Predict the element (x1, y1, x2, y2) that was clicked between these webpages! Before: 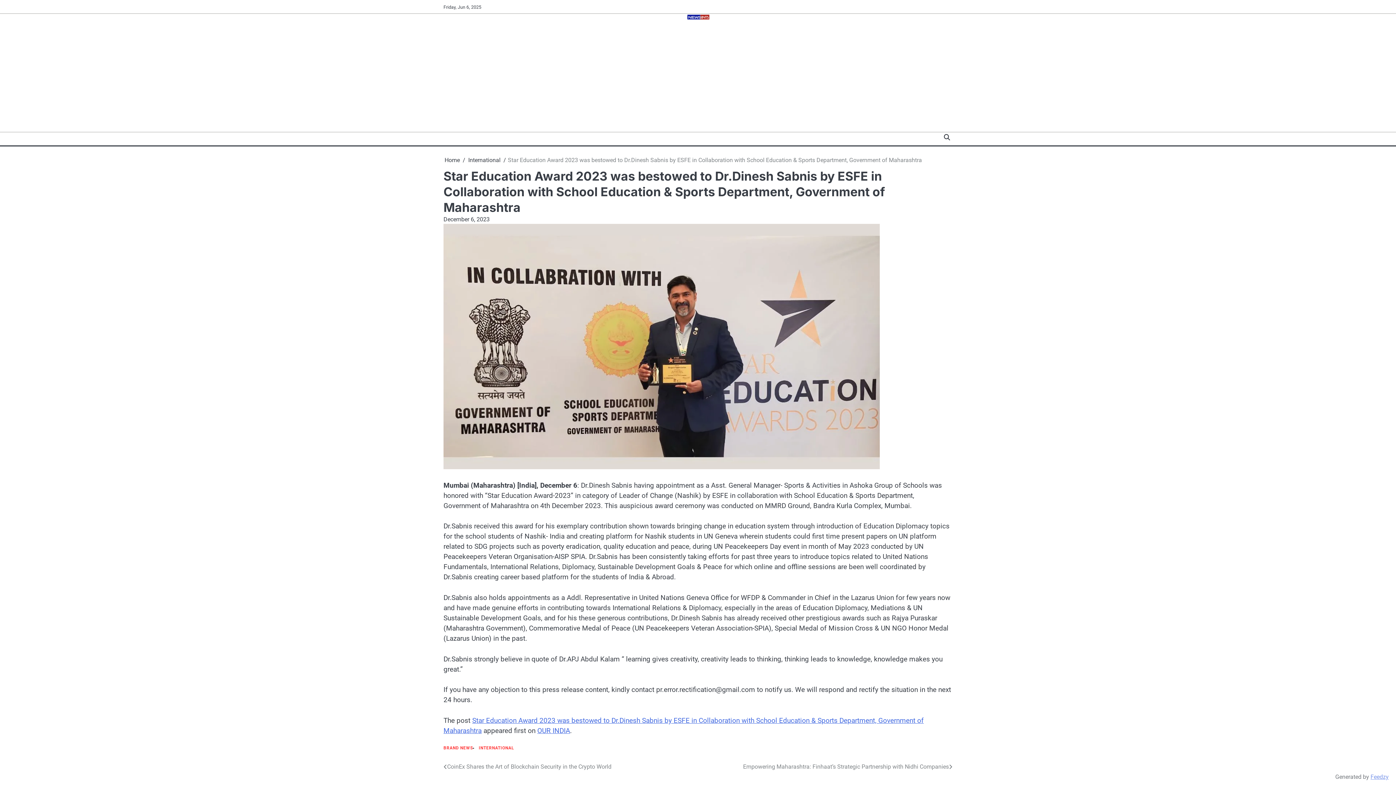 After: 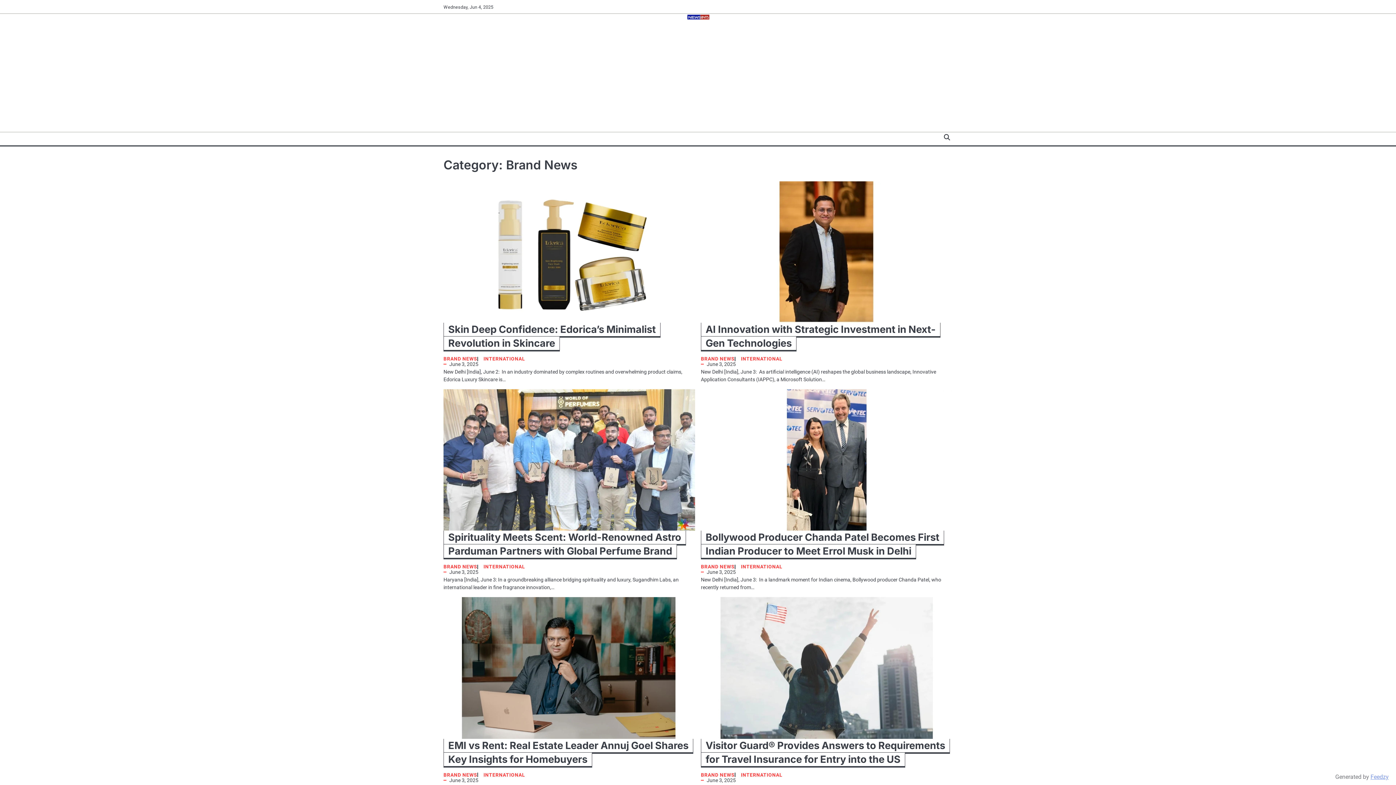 Action: label: BRAND NEWS bbox: (443, 746, 476, 750)